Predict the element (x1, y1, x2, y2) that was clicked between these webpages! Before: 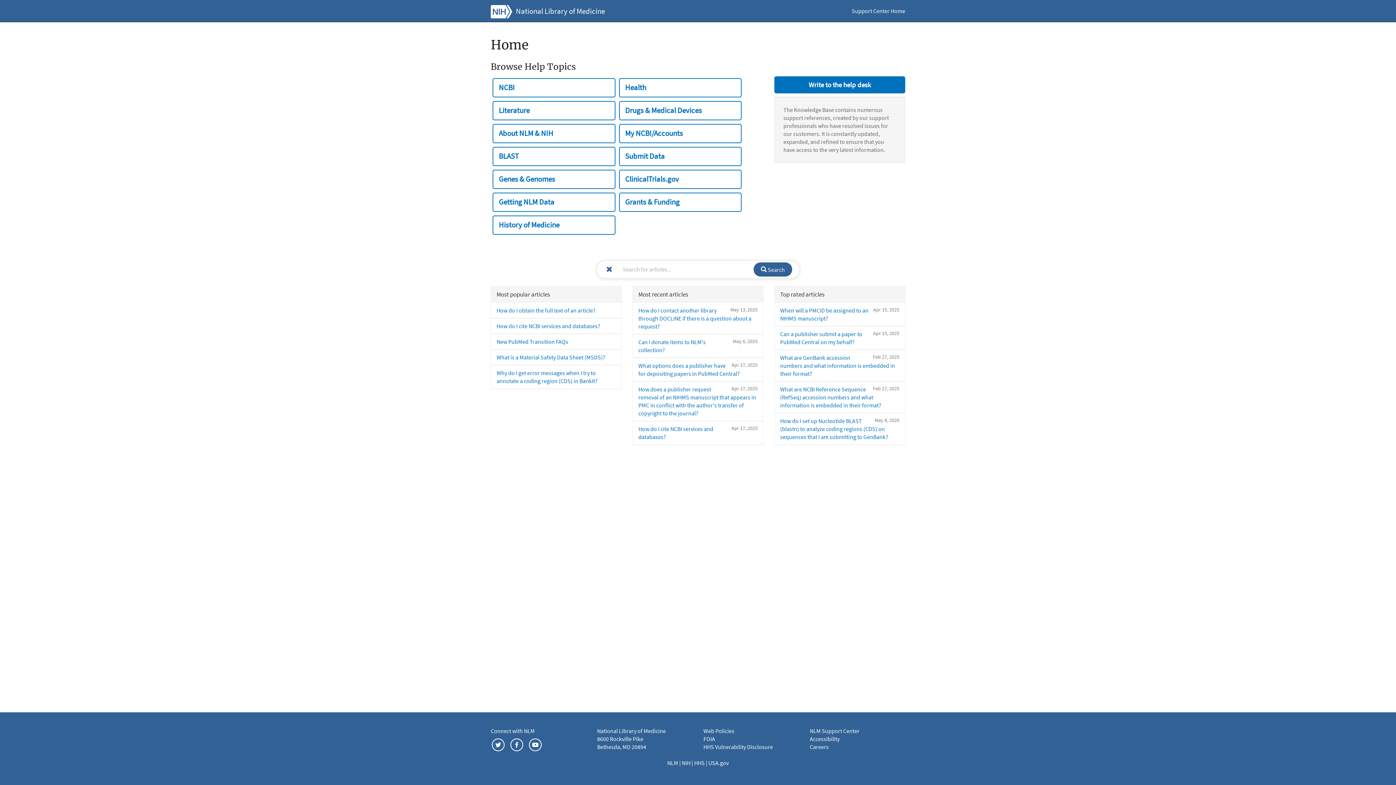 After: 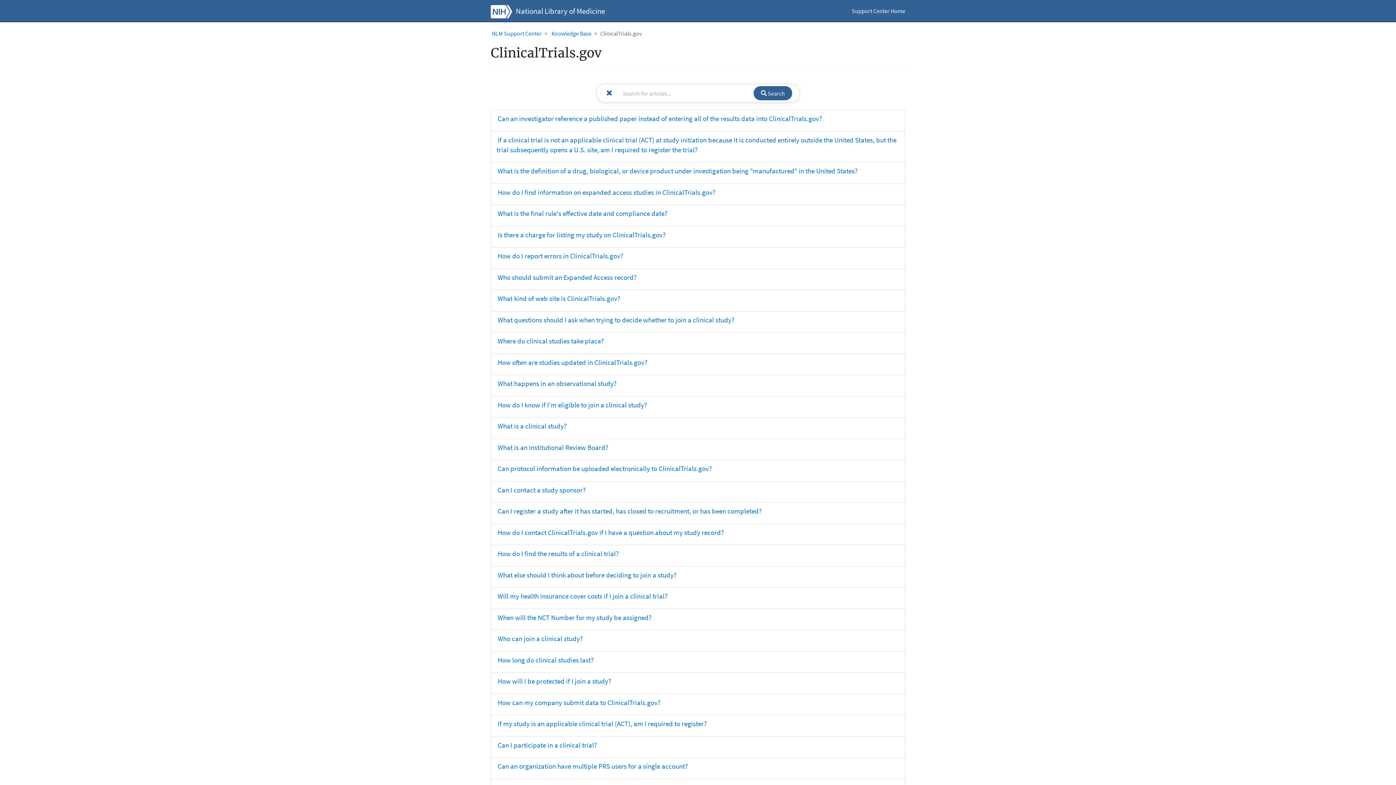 Action: label: ClinicalTrials.gov bbox: (619, 169, 741, 188)